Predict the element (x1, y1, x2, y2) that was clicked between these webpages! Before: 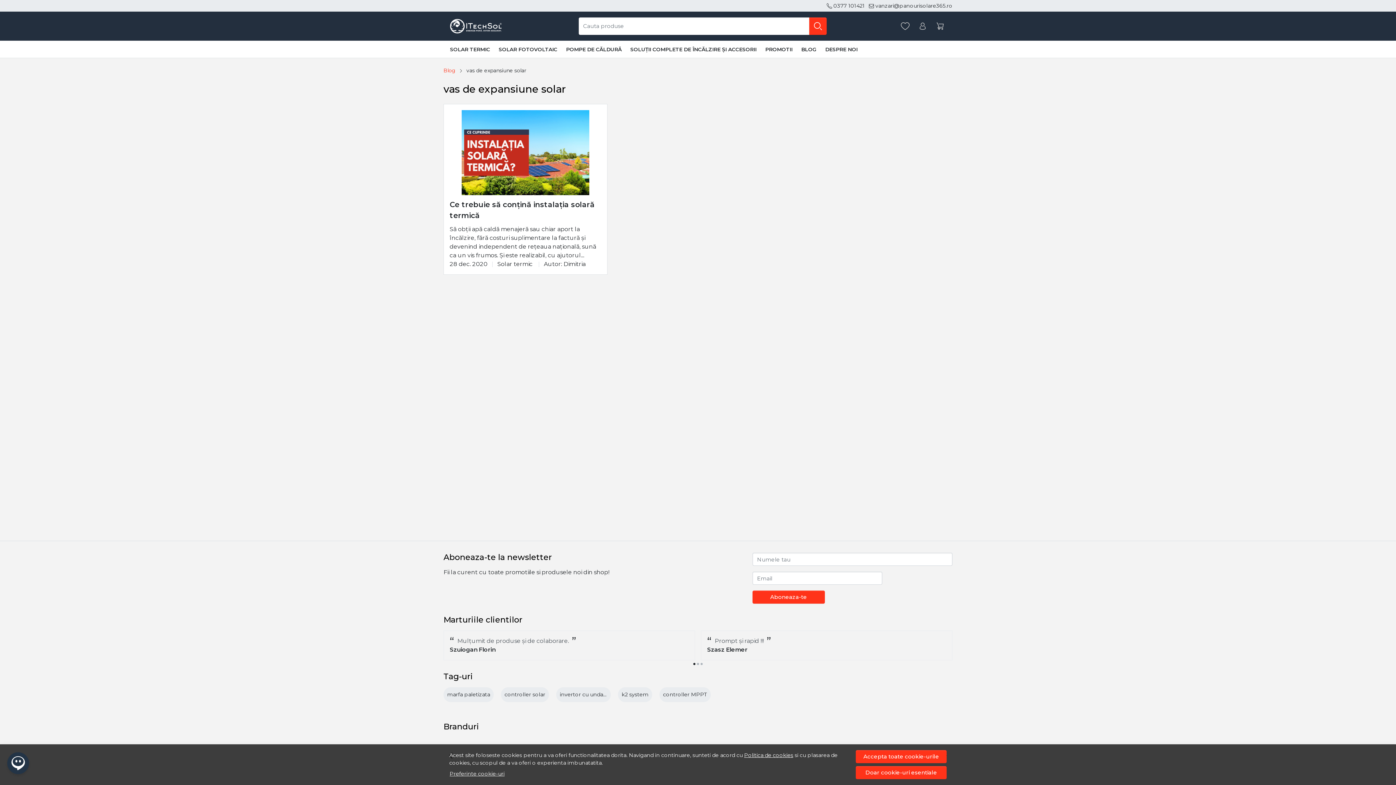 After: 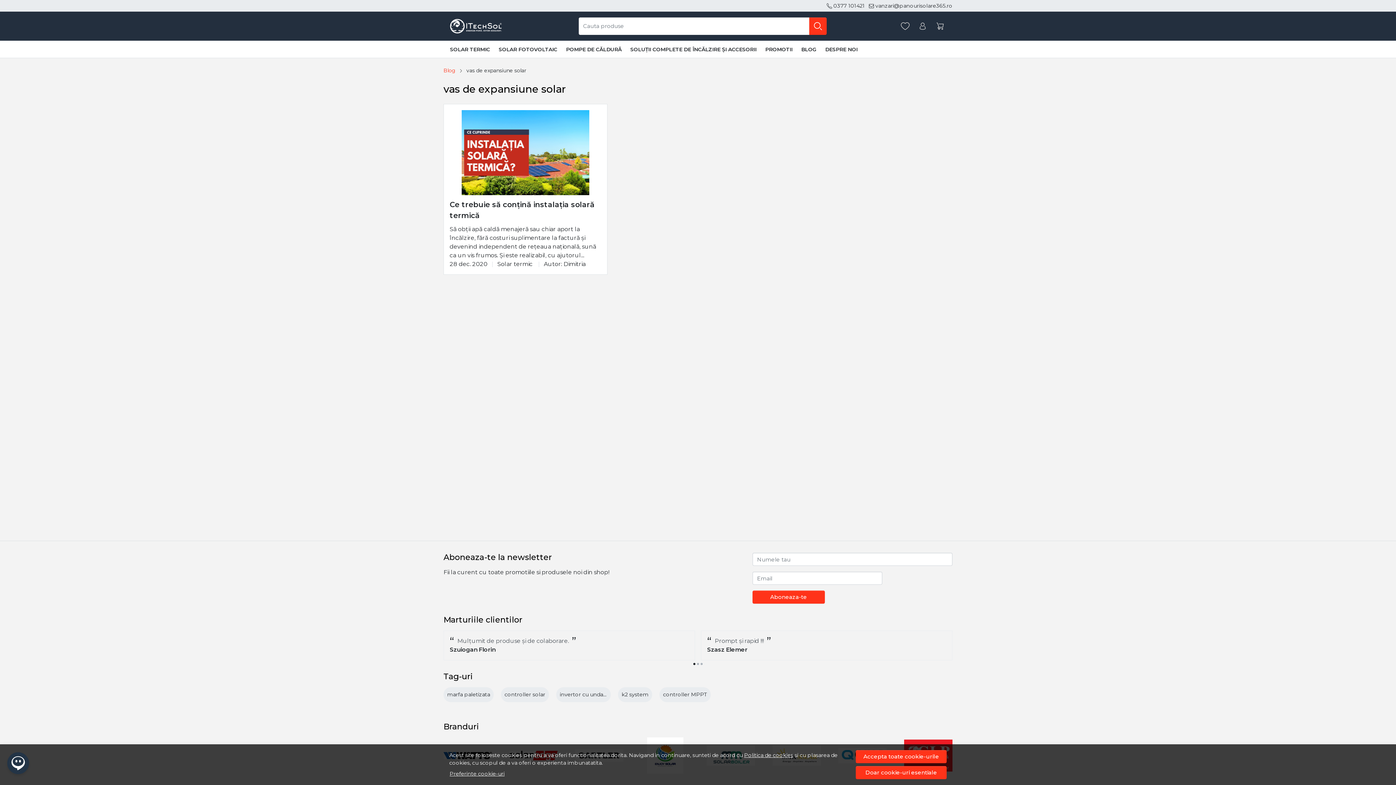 Action: bbox: (744, 752, 793, 758) label: Politica de cookies